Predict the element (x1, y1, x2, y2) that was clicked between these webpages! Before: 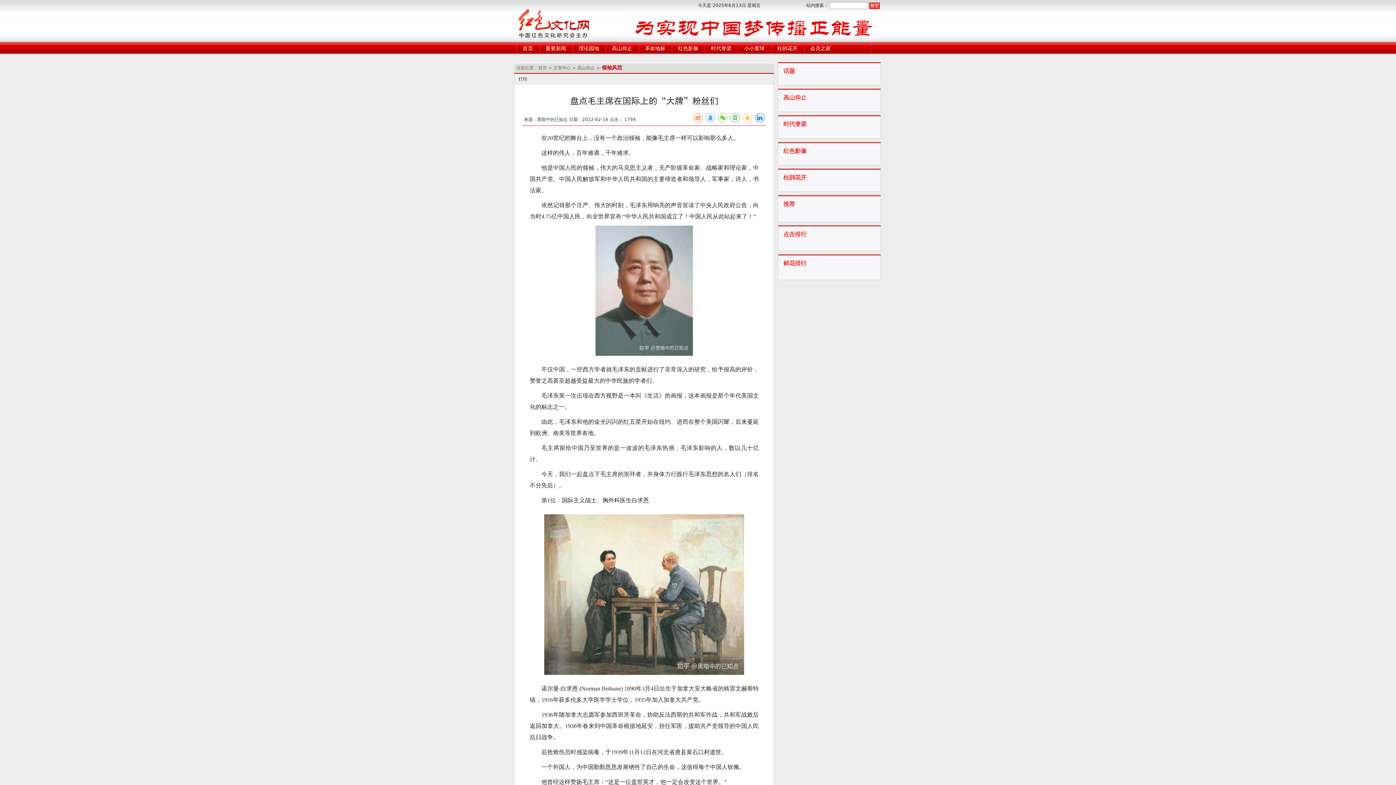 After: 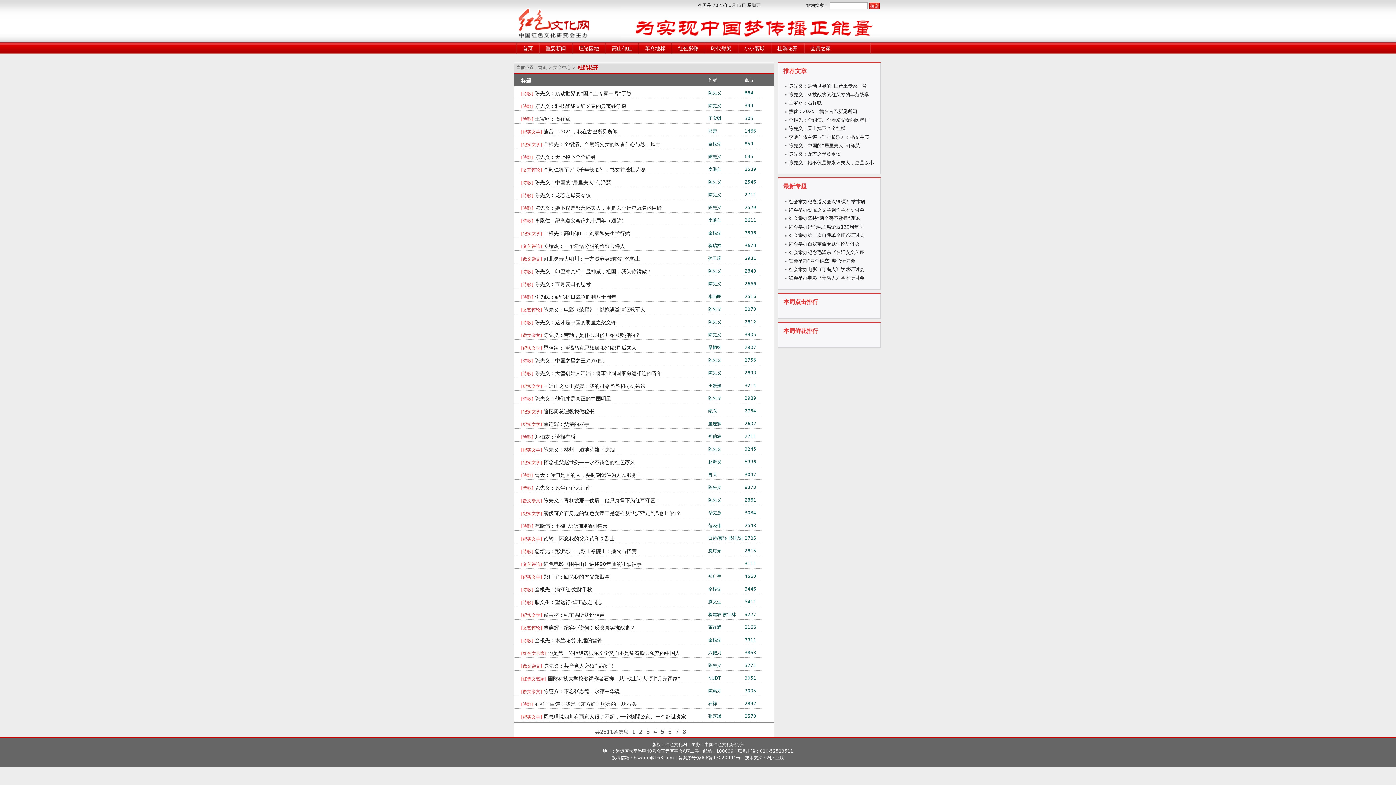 Action: label: 杜鹃花开 bbox: (783, 174, 806, 181)